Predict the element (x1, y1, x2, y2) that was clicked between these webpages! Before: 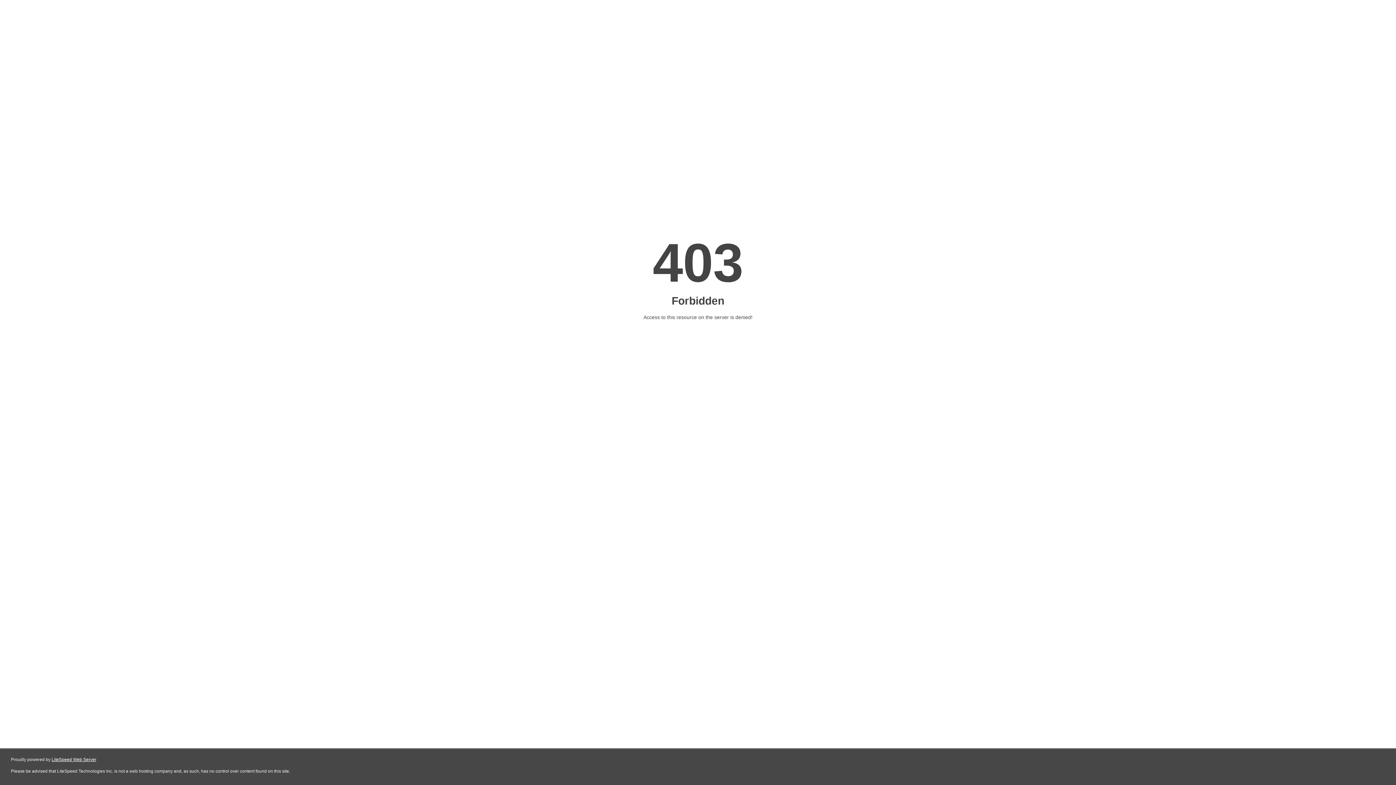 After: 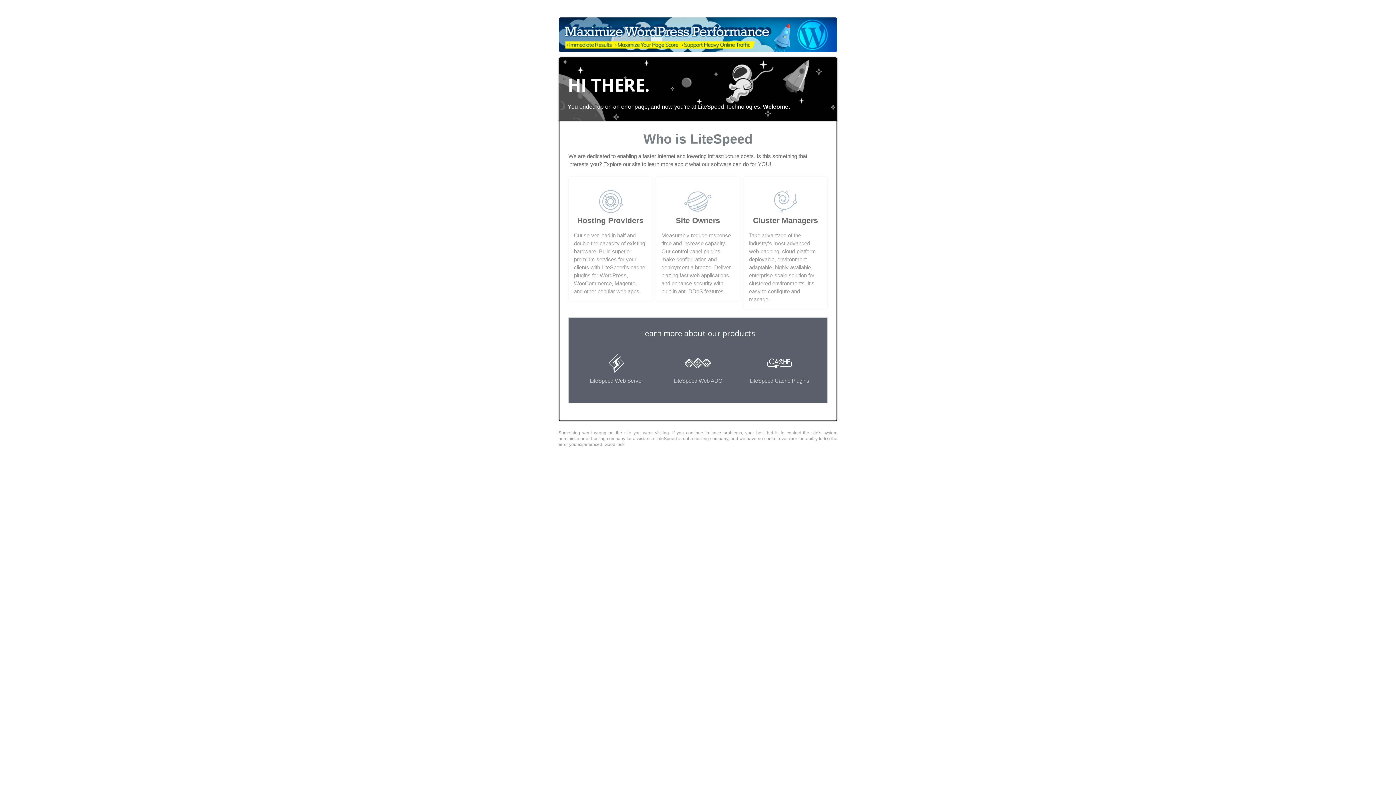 Action: label: LiteSpeed Web Server bbox: (51, 757, 96, 762)